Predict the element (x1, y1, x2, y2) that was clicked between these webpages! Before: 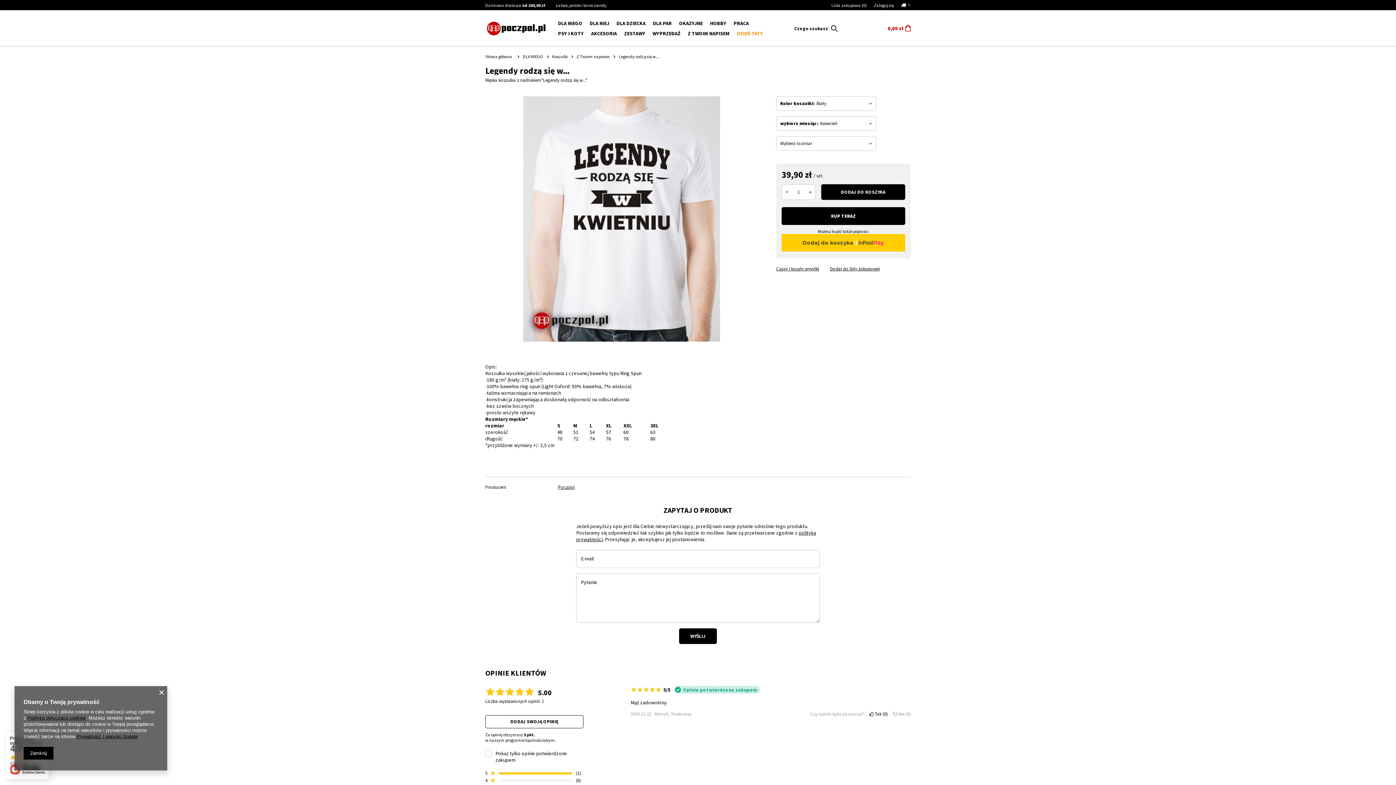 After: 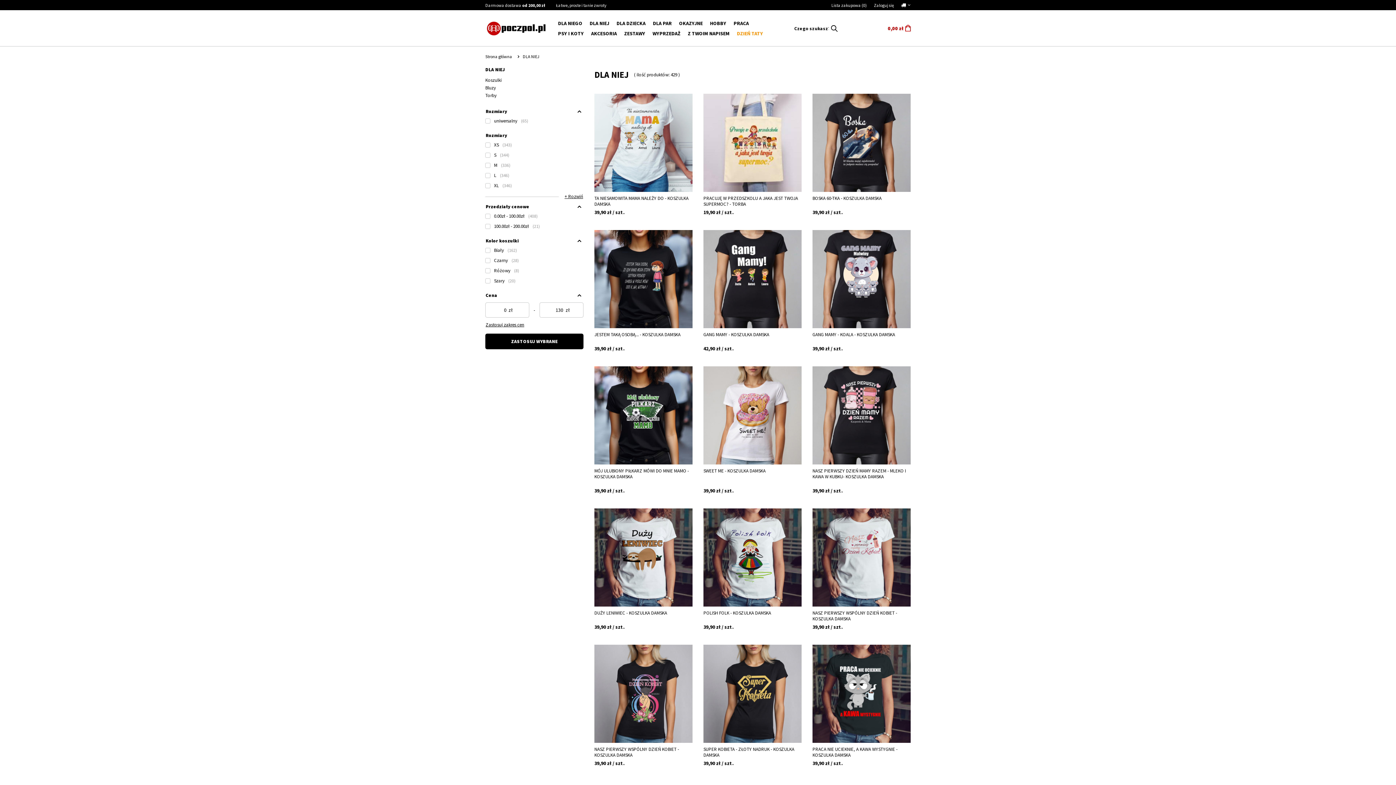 Action: label: DLA NIEJ bbox: (586, 18, 613, 28)